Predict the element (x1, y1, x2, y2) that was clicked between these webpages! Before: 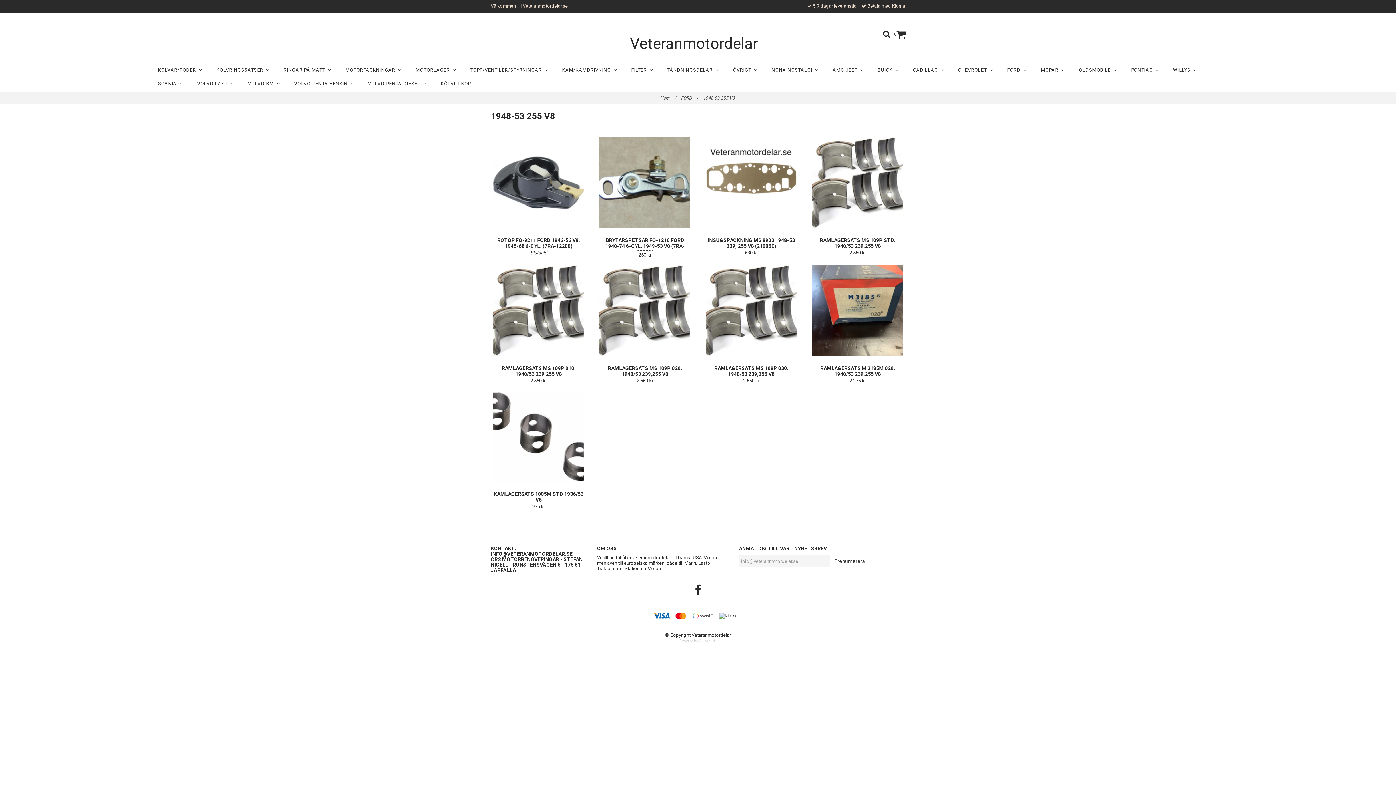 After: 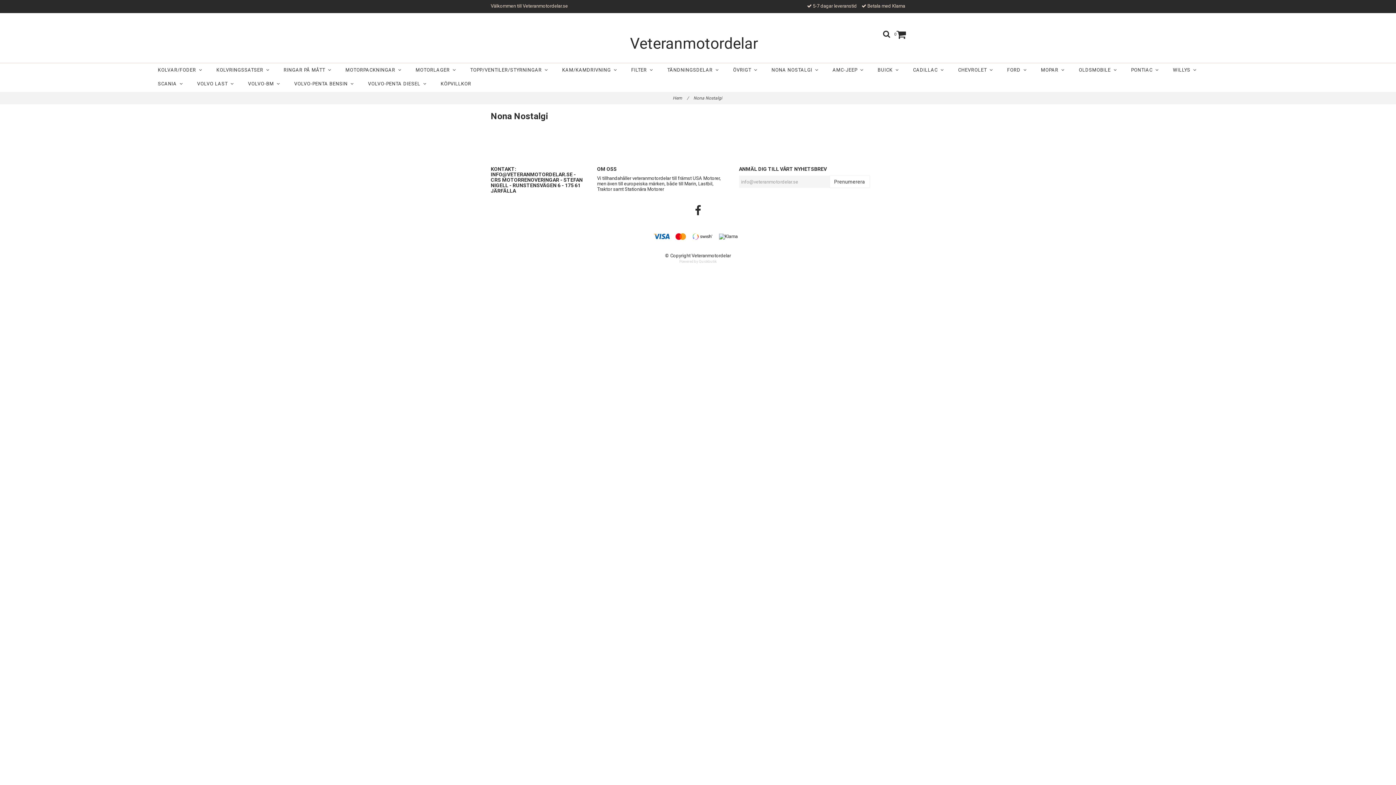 Action: bbox: (767, 63, 823, 77) label: NONA NOSTALGI  